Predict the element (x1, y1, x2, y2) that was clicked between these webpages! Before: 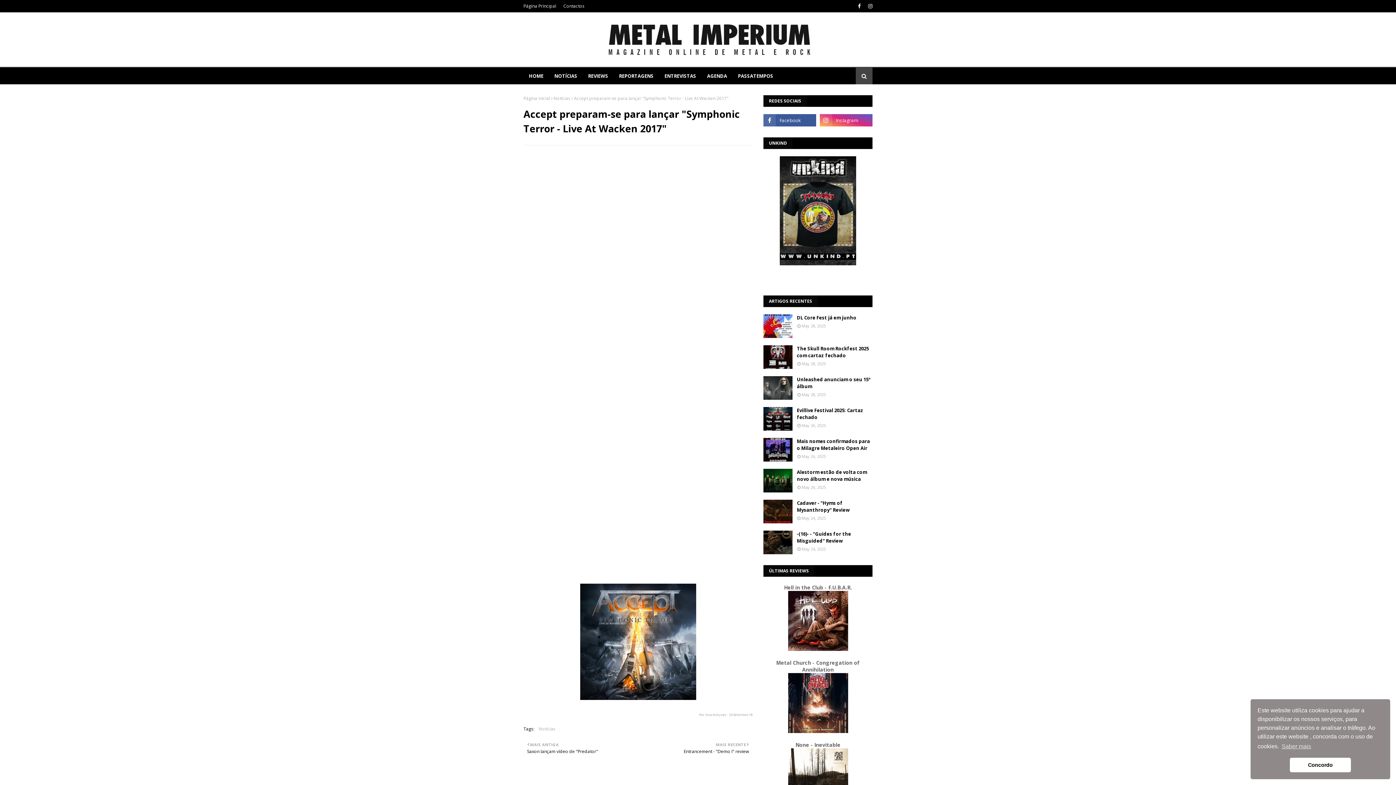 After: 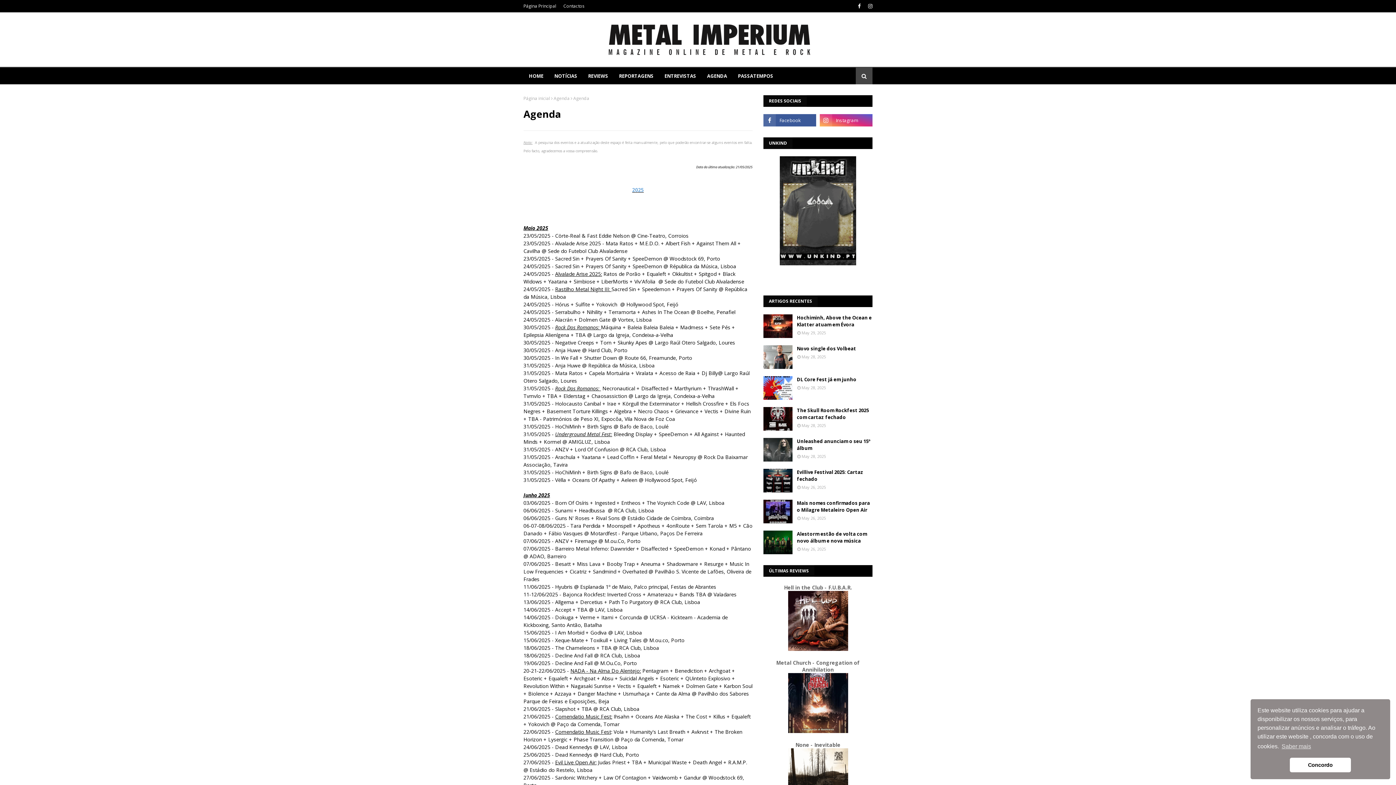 Action: bbox: (701, 67, 732, 84) label: AGENDA